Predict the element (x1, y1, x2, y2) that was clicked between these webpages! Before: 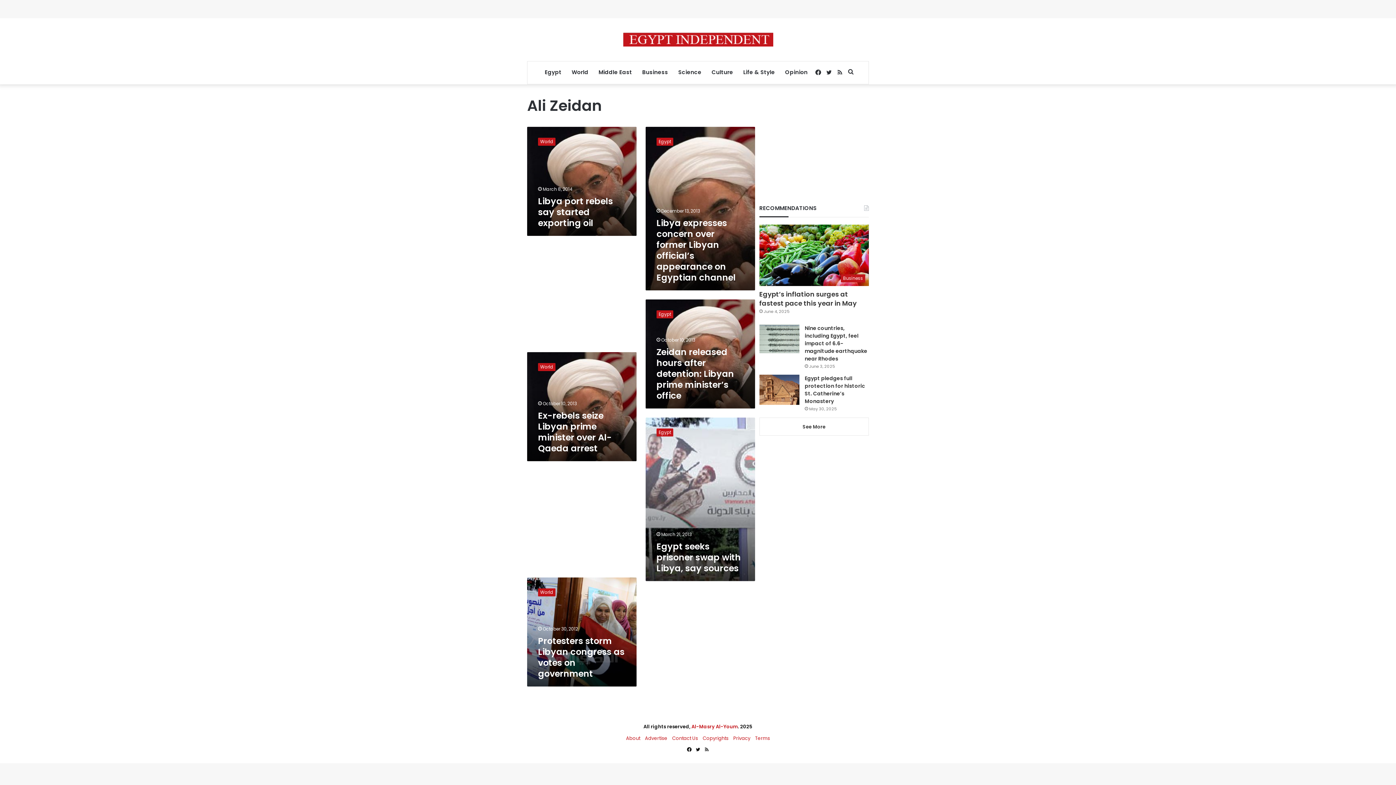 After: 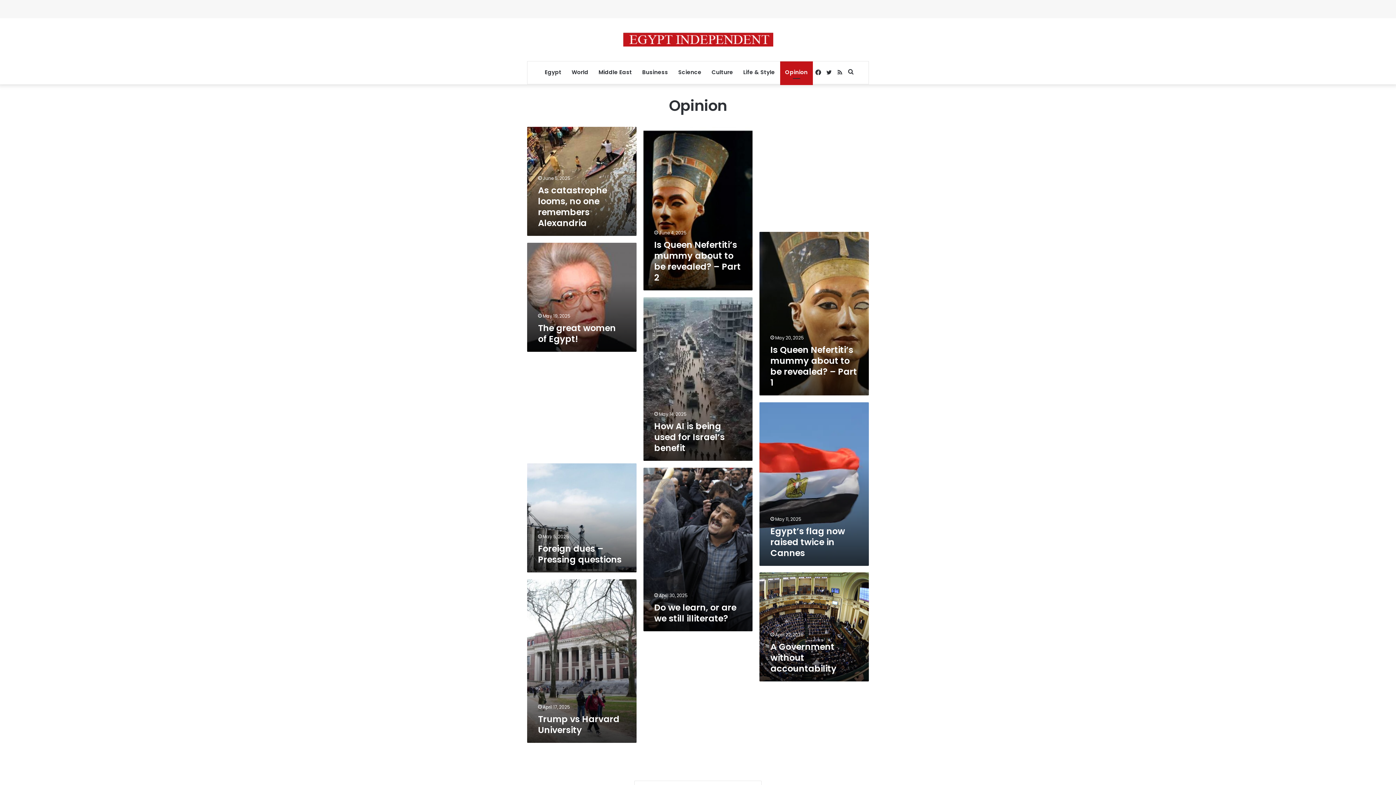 Action: label: Opinion bbox: (780, 61, 812, 83)